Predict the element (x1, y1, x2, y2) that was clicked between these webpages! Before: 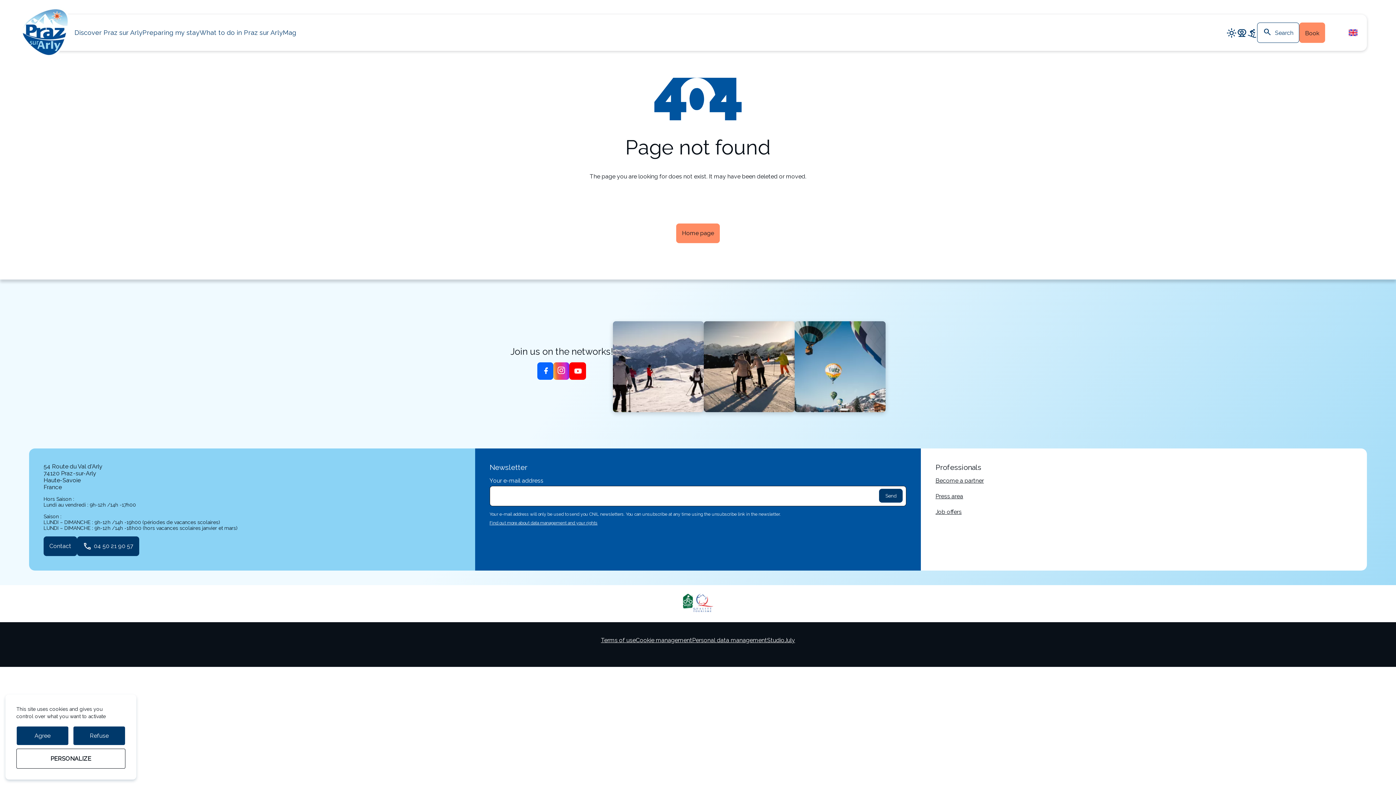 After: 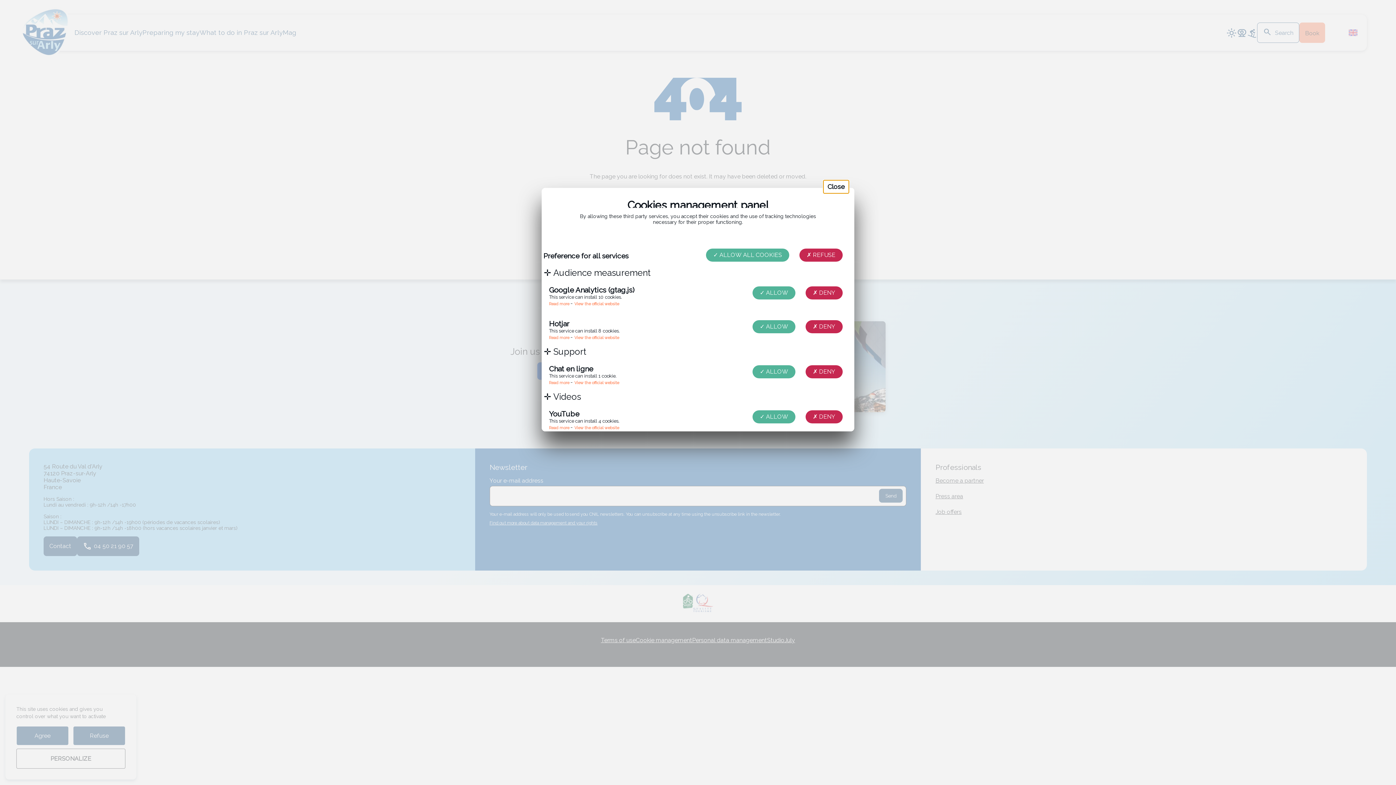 Action: label: Cookie management bbox: (636, 637, 692, 643)